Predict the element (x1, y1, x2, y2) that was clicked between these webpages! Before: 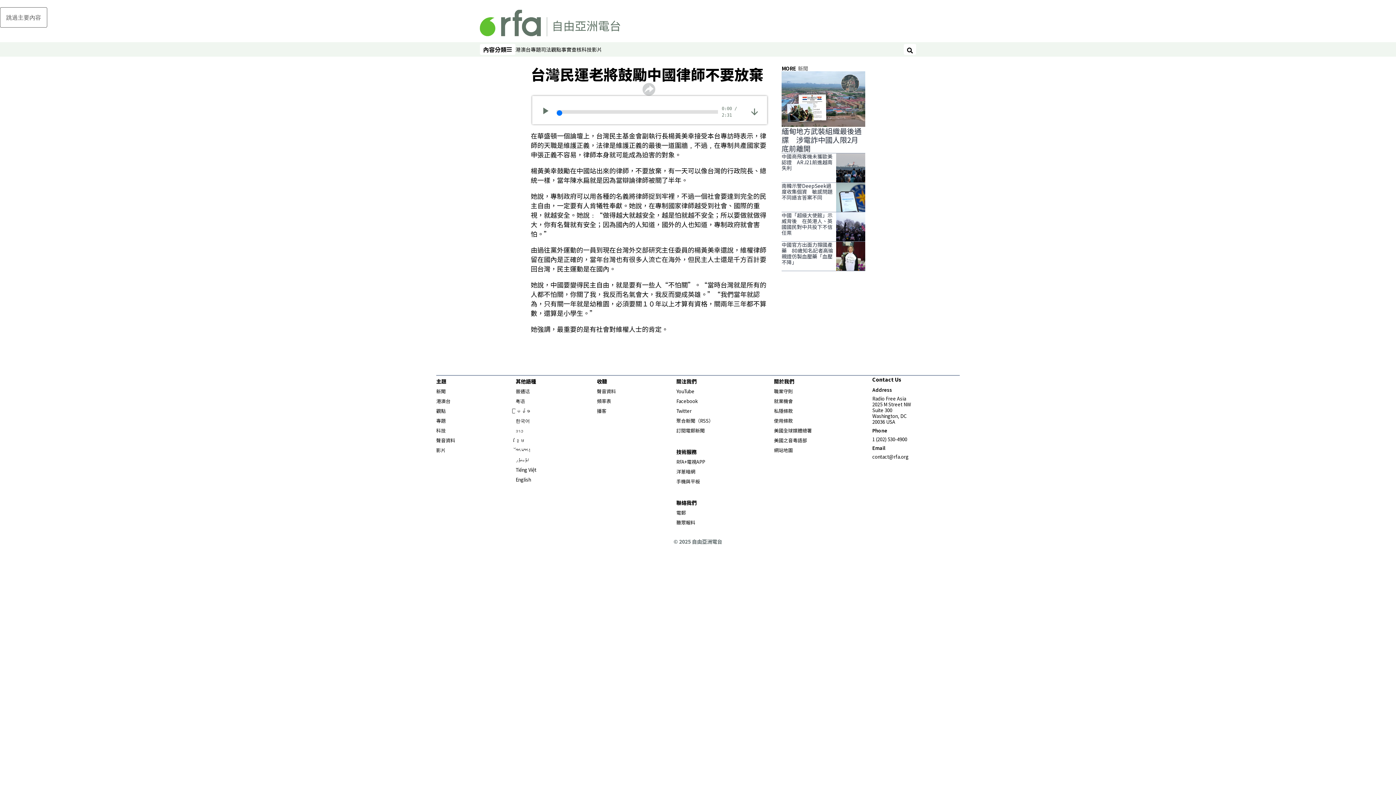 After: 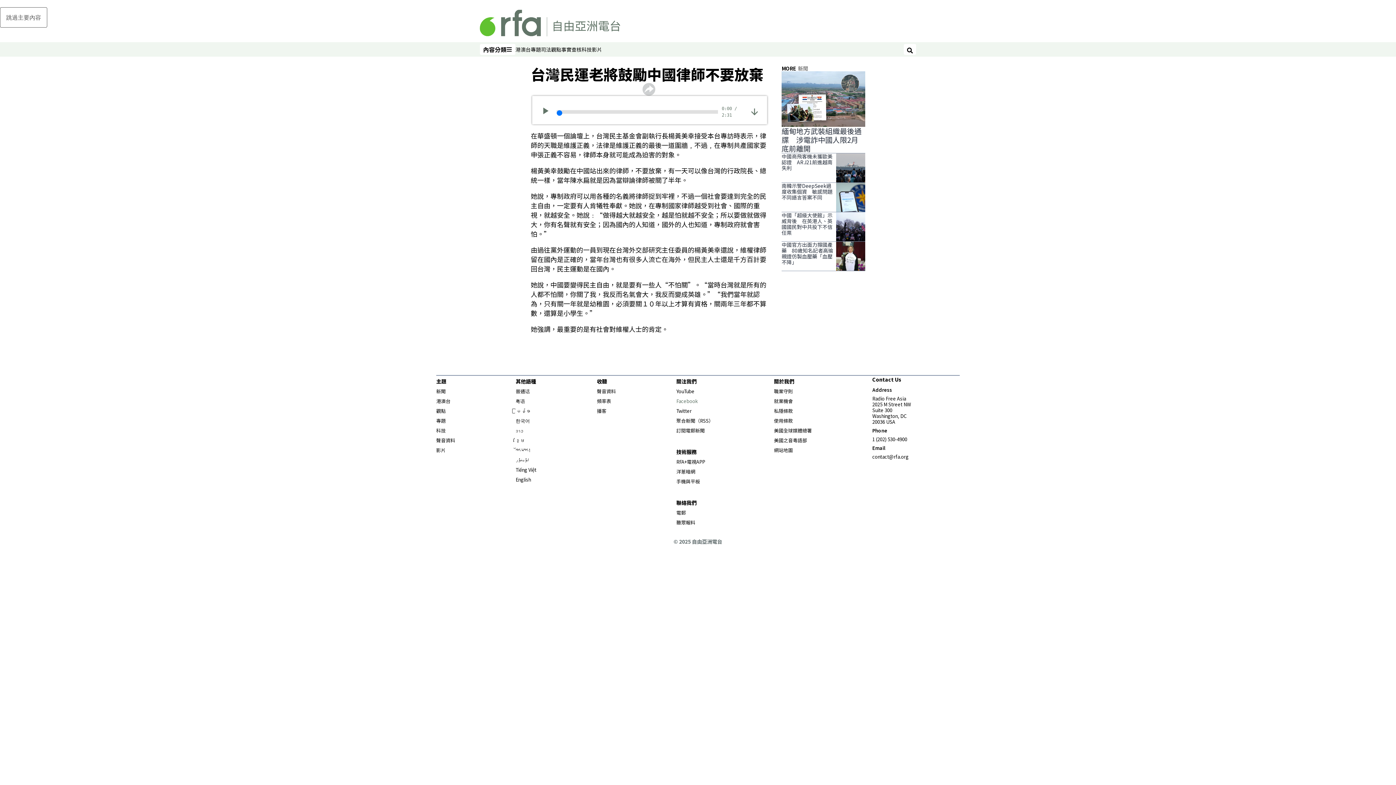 Action: bbox: (676, 397, 698, 404) label: Facebook
Opens in new window